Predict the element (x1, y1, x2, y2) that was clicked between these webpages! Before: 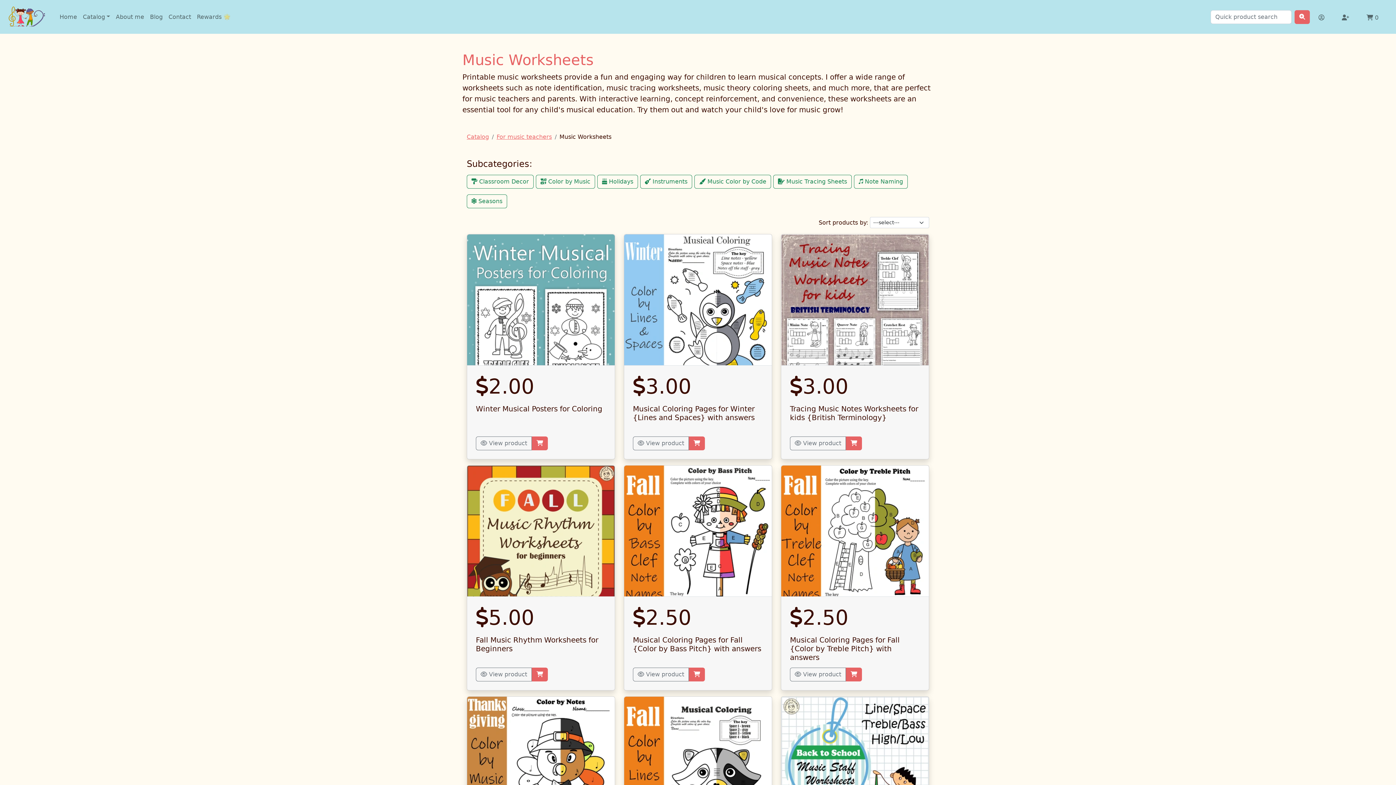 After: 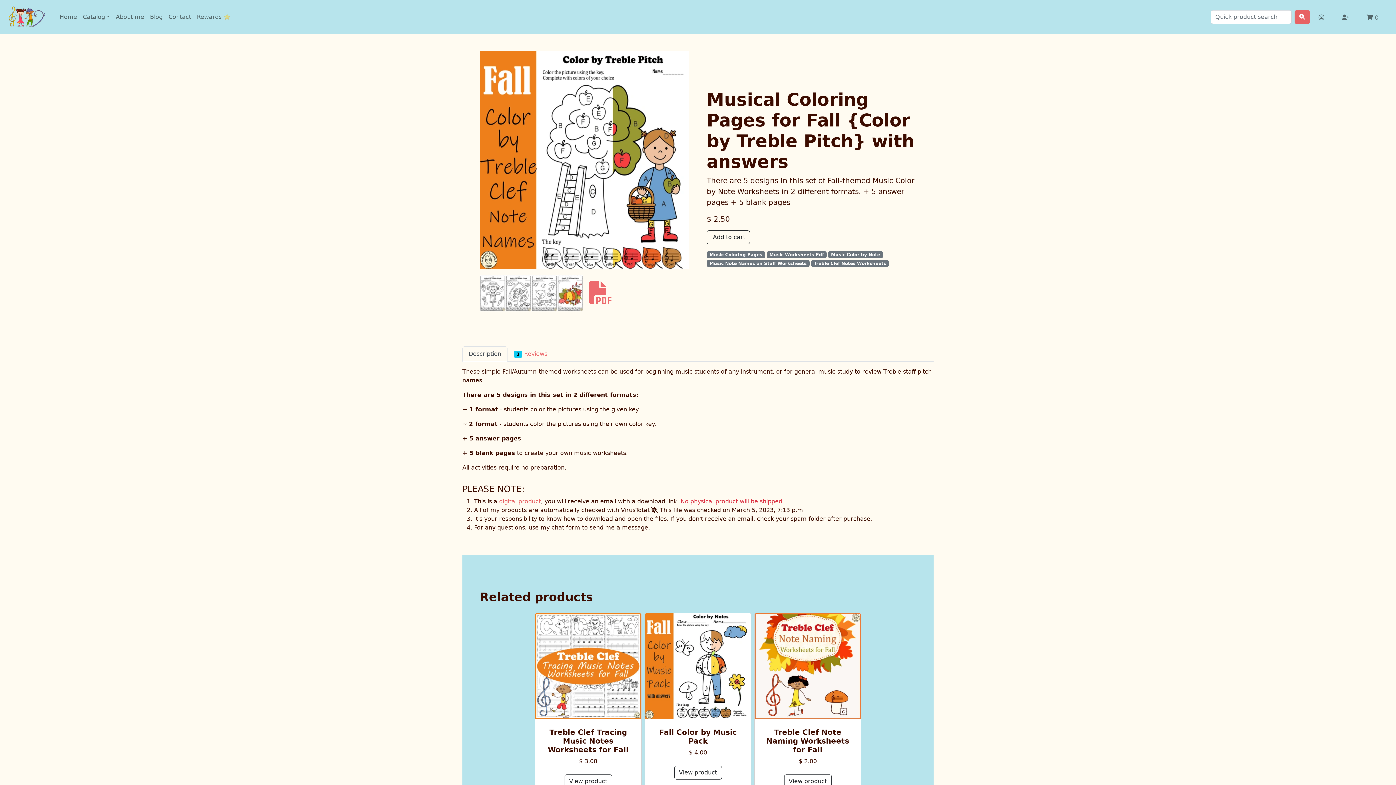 Action: bbox: (781, 465, 929, 596)